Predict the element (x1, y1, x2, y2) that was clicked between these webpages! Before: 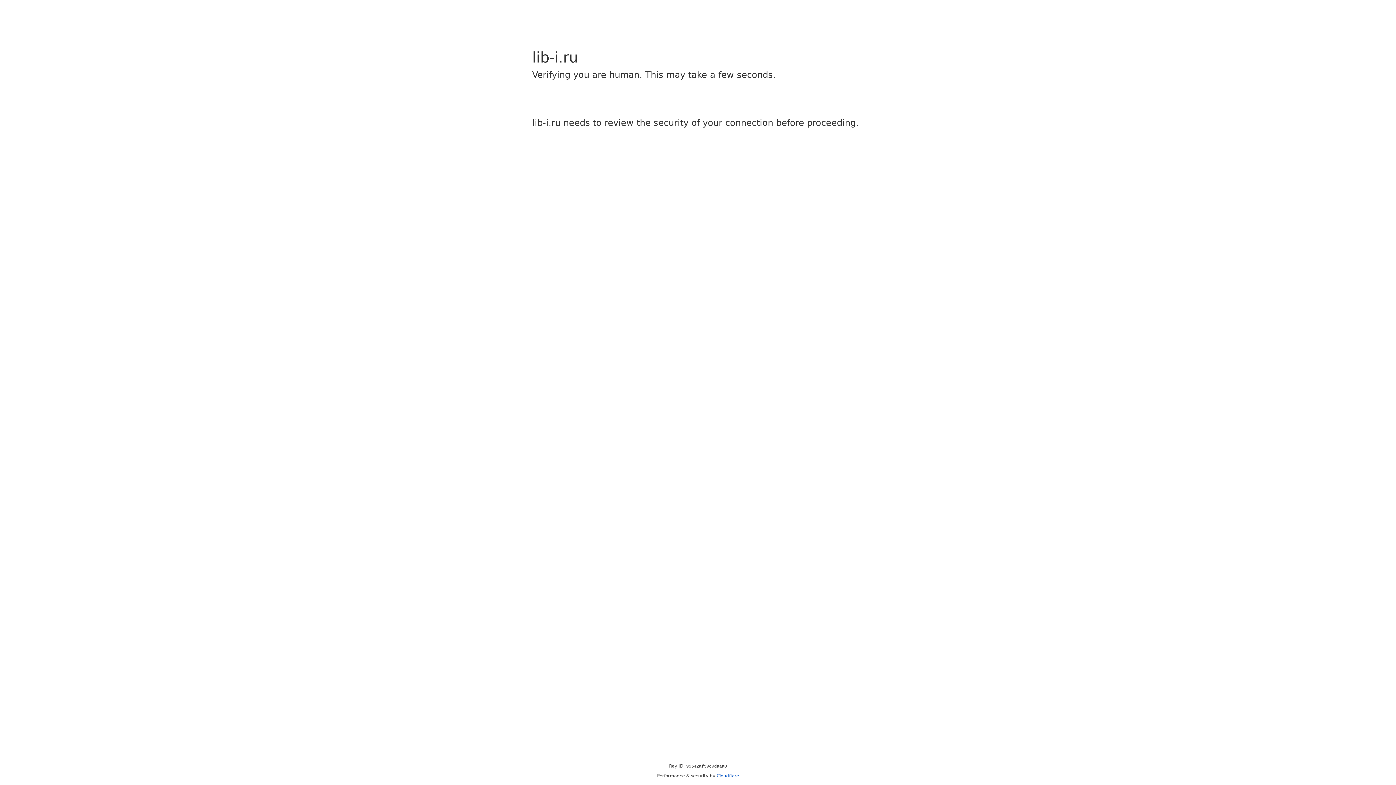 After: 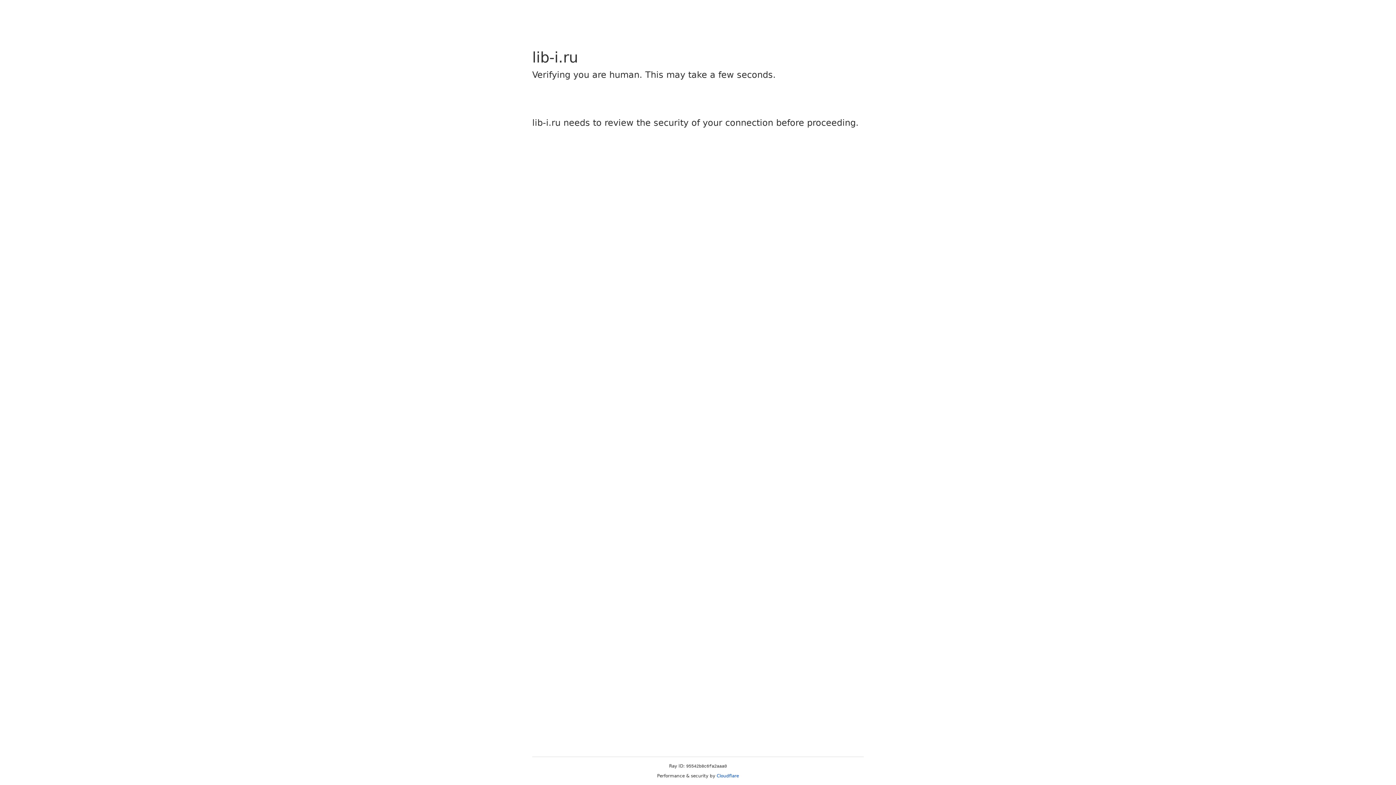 Action: bbox: (716, 773, 739, 778) label: Cloudflare